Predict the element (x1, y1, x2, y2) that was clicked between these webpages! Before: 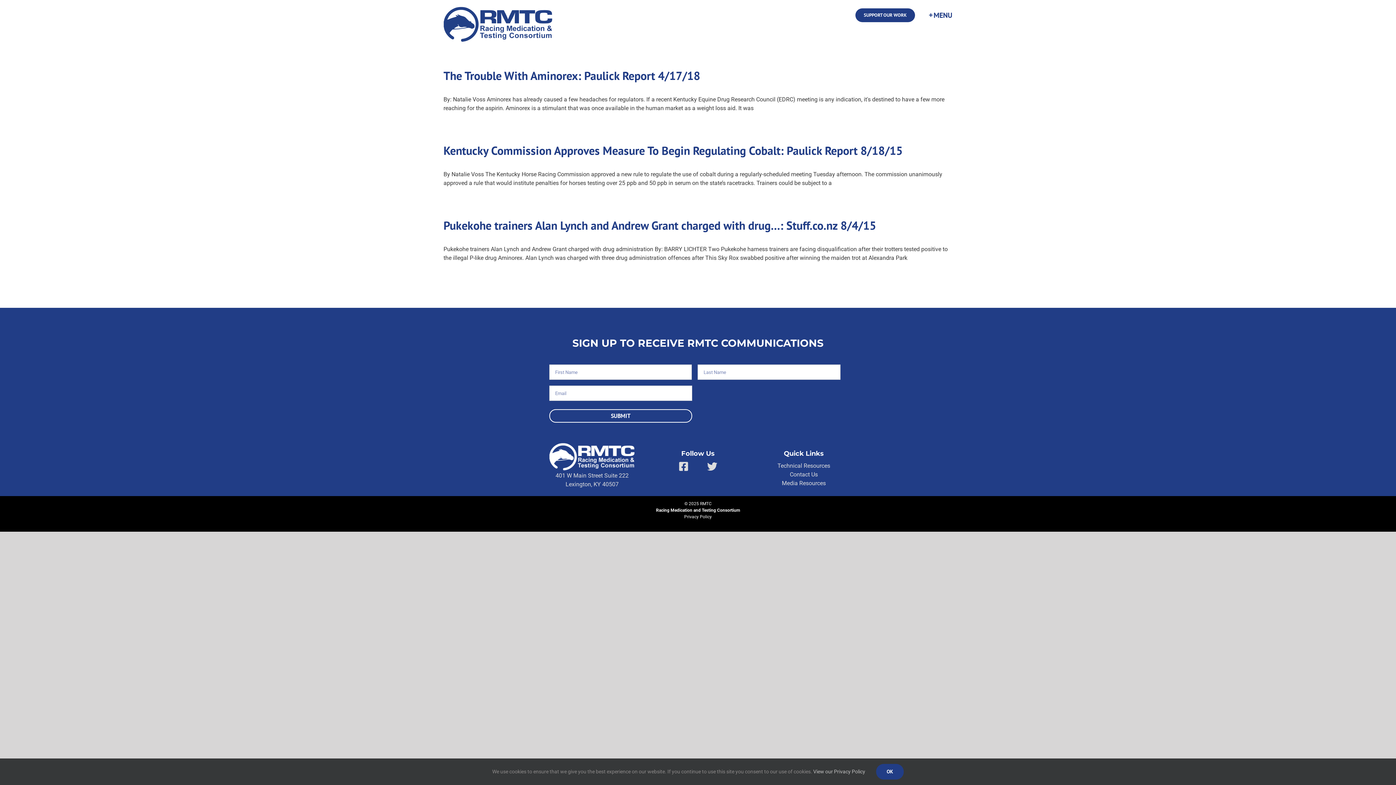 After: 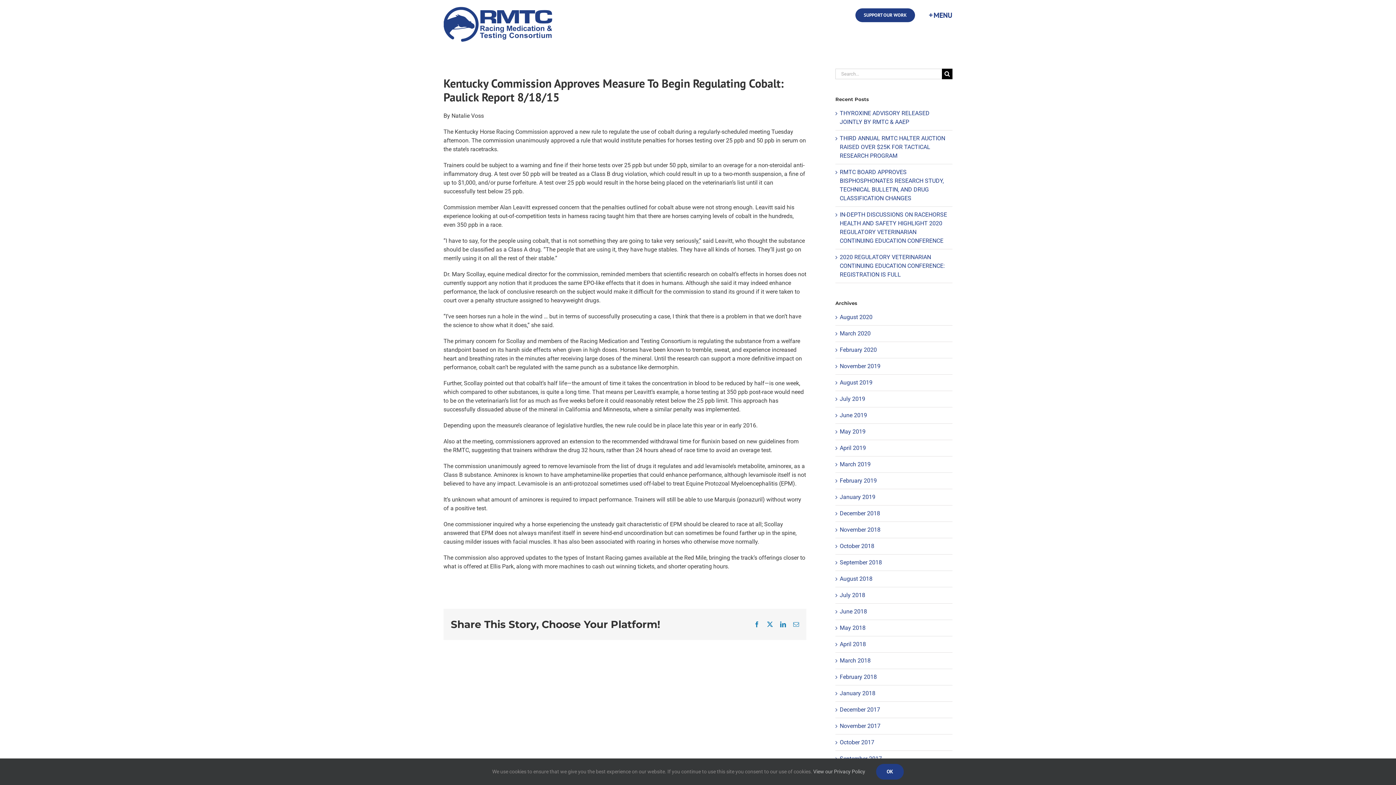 Action: bbox: (443, 142, 902, 158) label: Kentucky Commission Approves Measure To Begin Regulating Cobalt: Paulick Report 8/18/15